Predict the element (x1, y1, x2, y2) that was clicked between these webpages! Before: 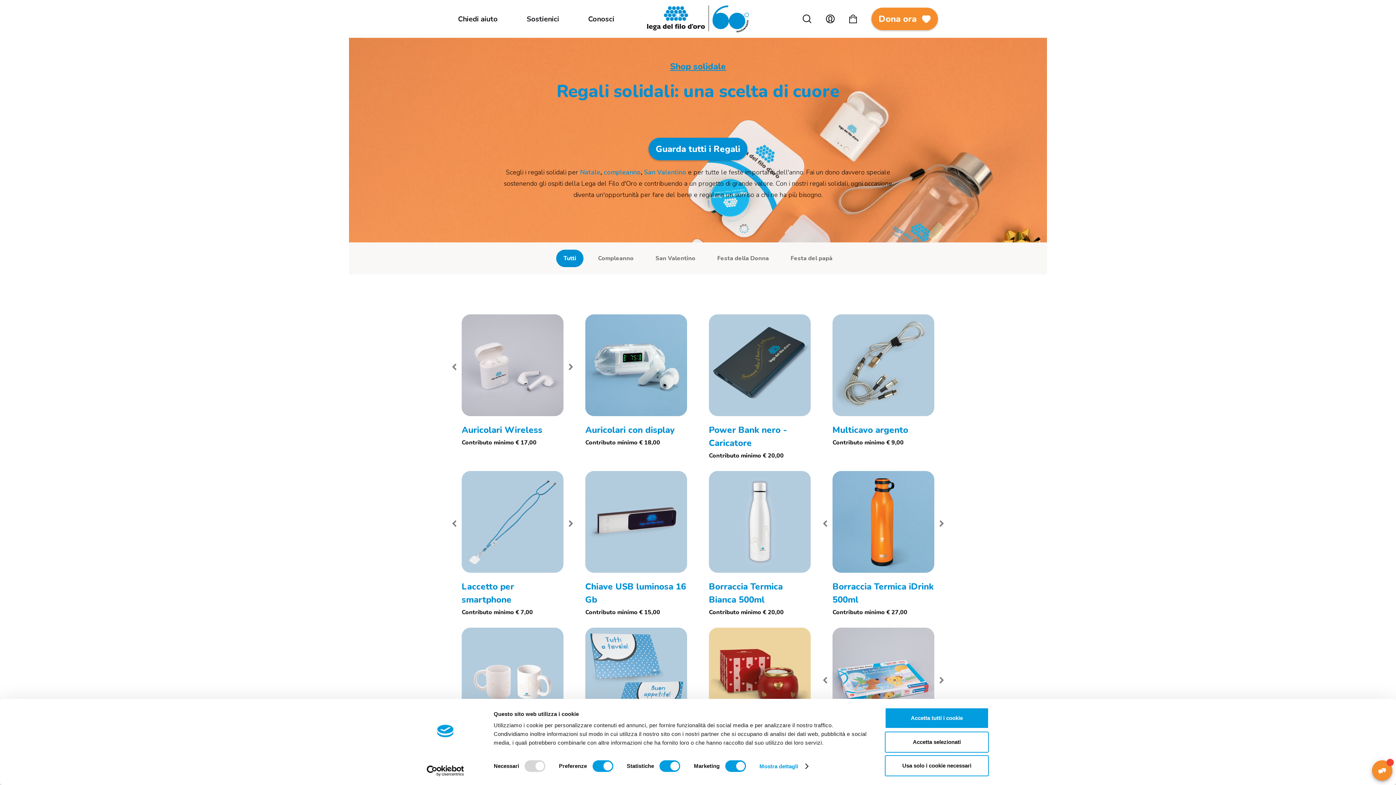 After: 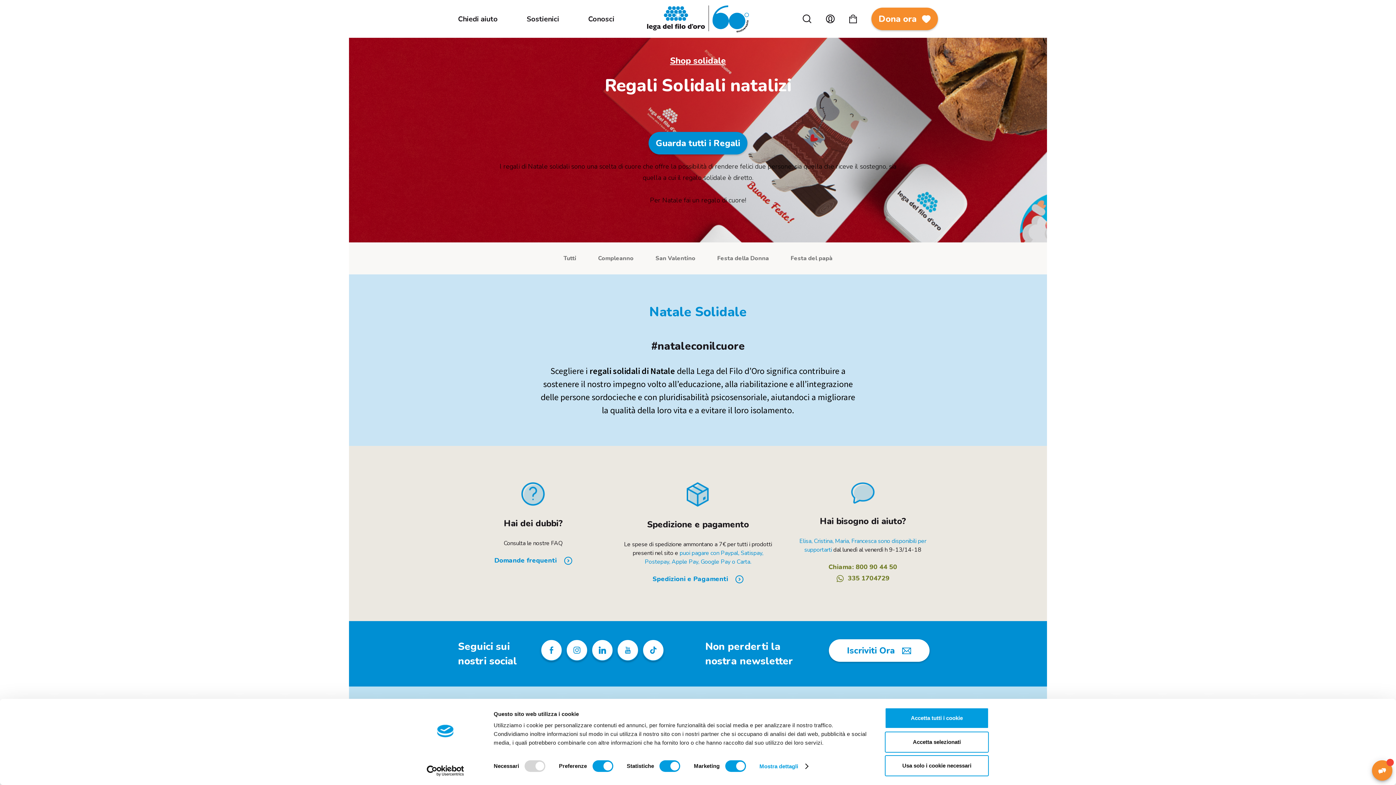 Action: label: Natale bbox: (580, 167, 600, 176)